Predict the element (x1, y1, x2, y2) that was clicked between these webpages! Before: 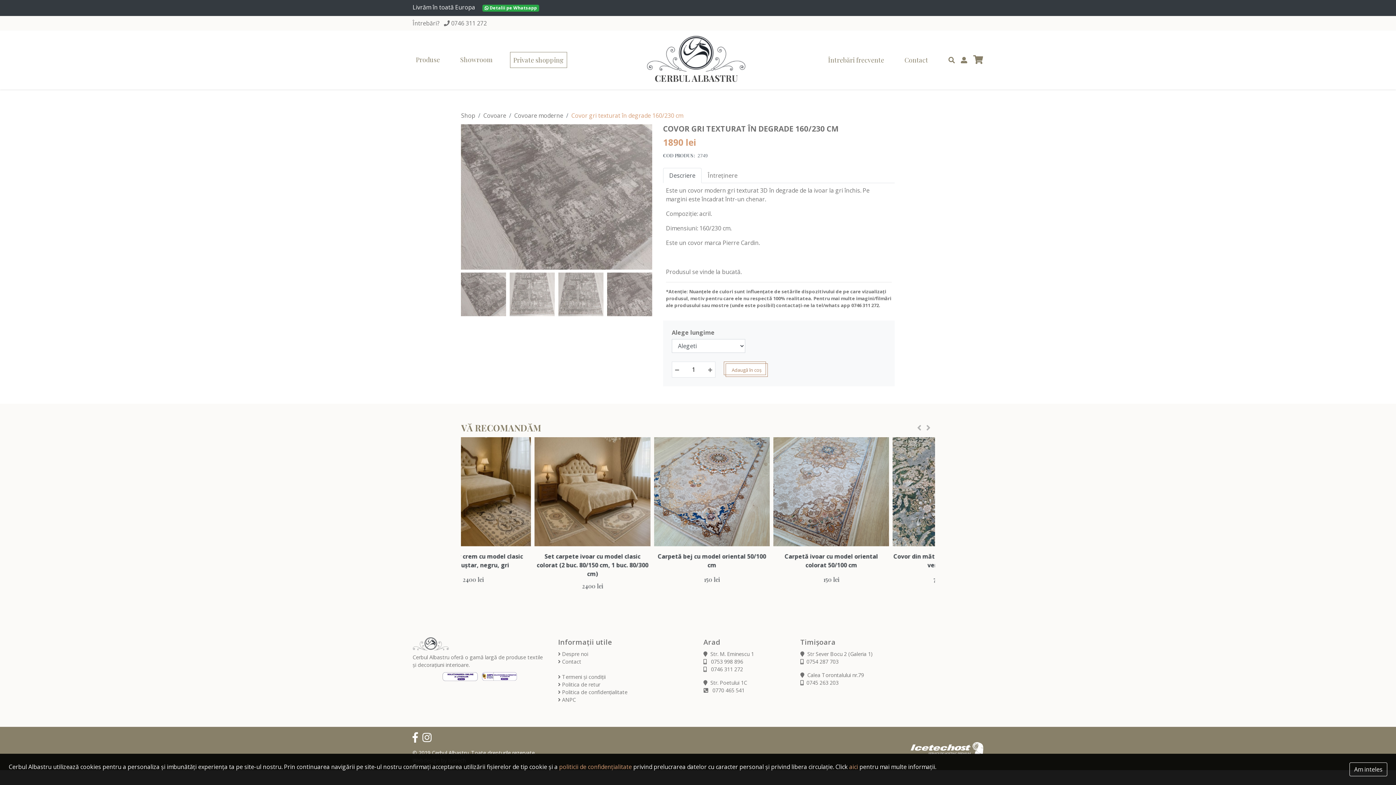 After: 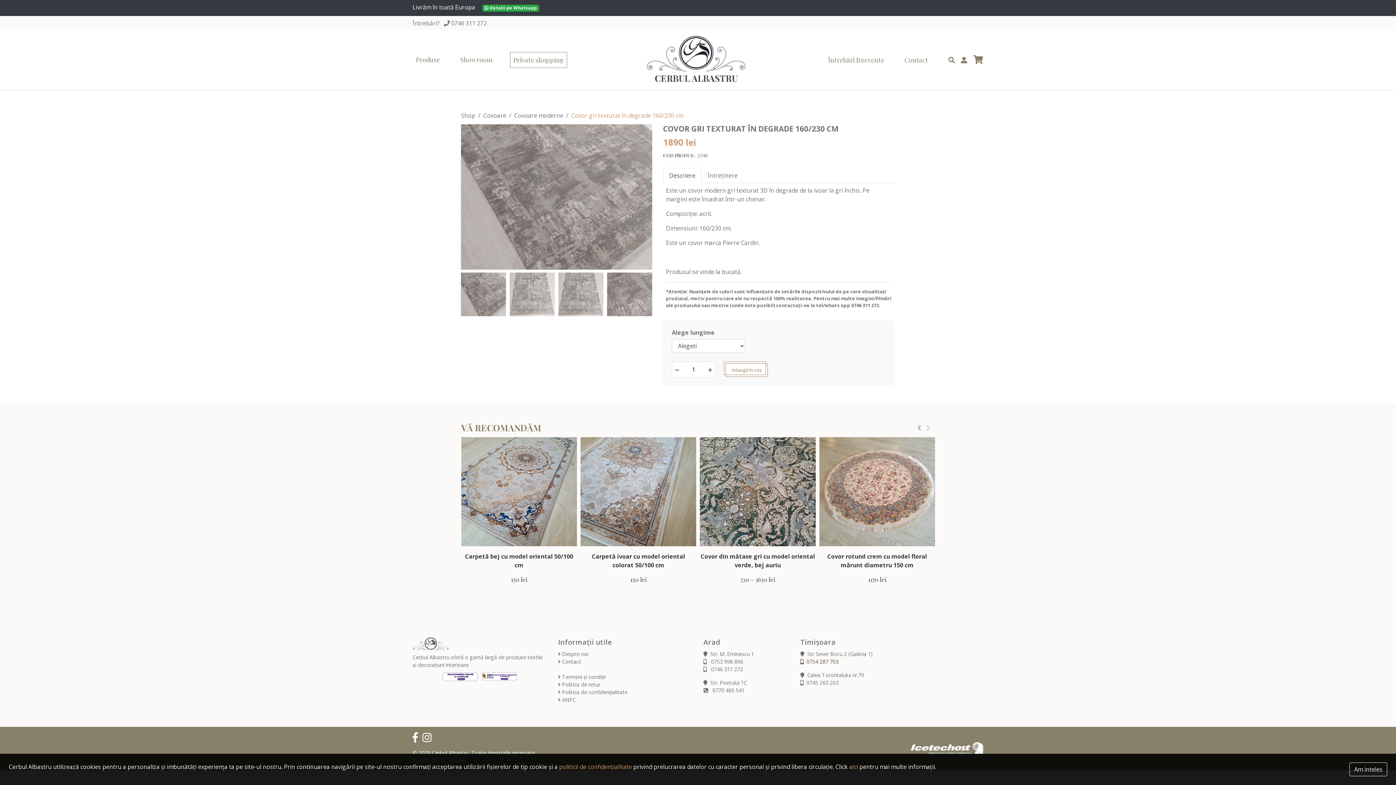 Action: label: 0754 287 703 bbox: (800, 658, 838, 665)